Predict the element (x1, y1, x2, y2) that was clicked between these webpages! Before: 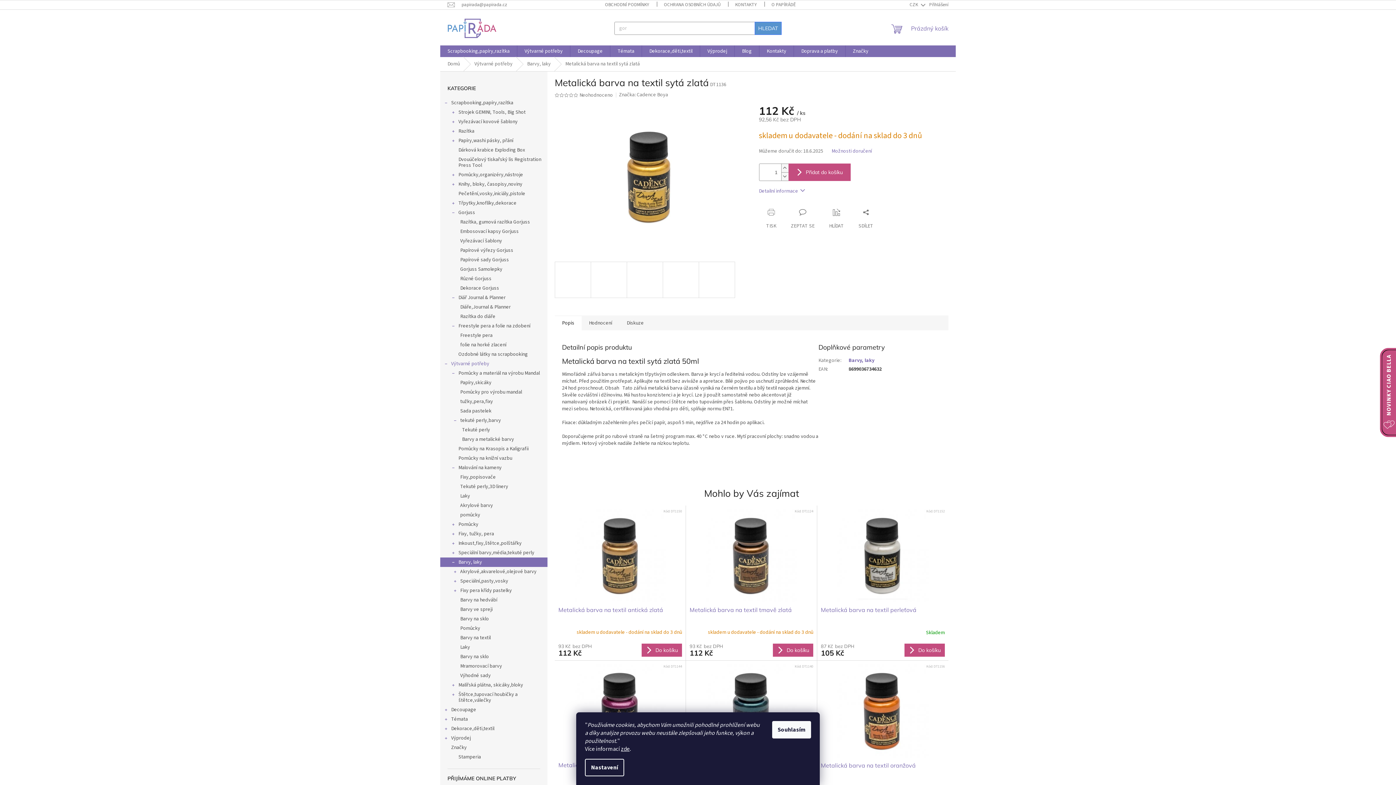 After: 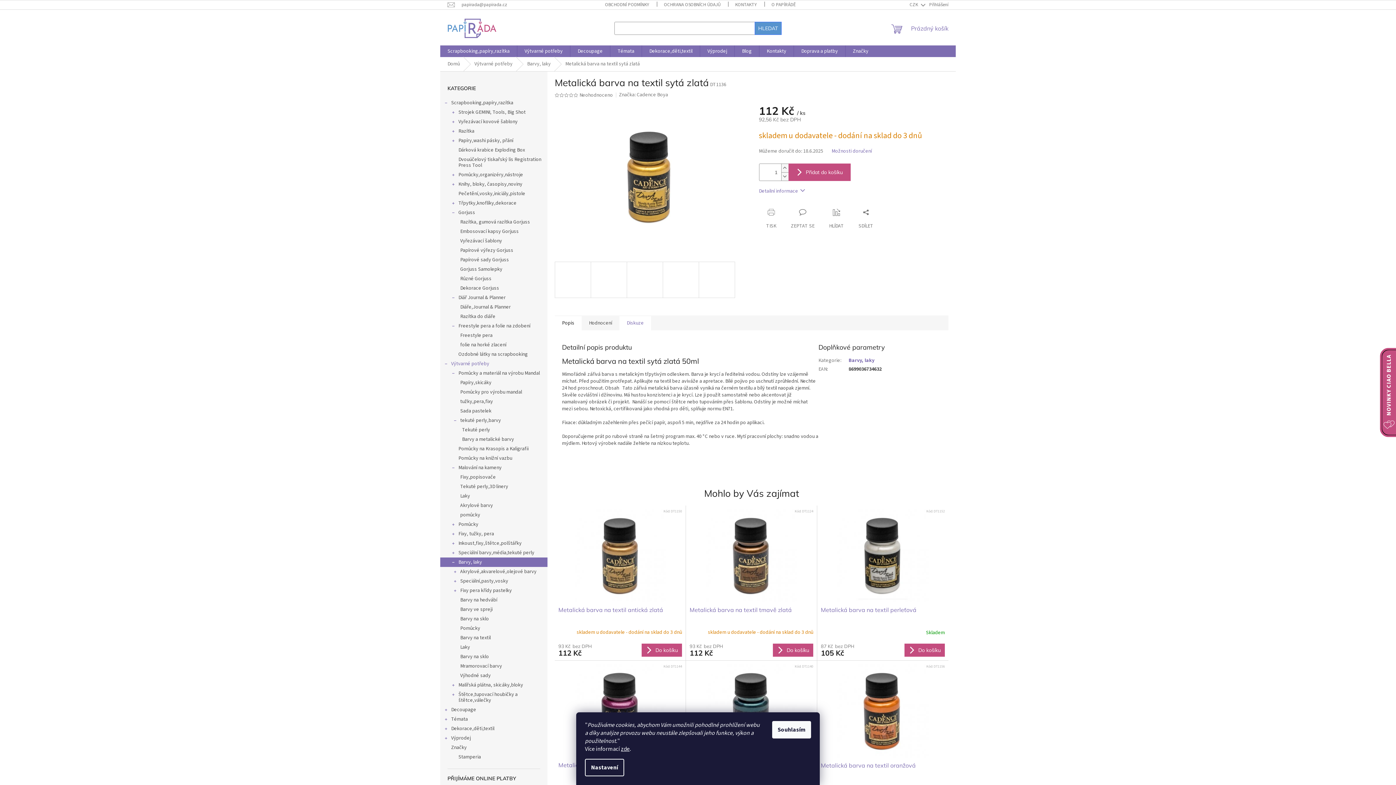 Action: bbox: (619, 315, 651, 330) label: Diskuze